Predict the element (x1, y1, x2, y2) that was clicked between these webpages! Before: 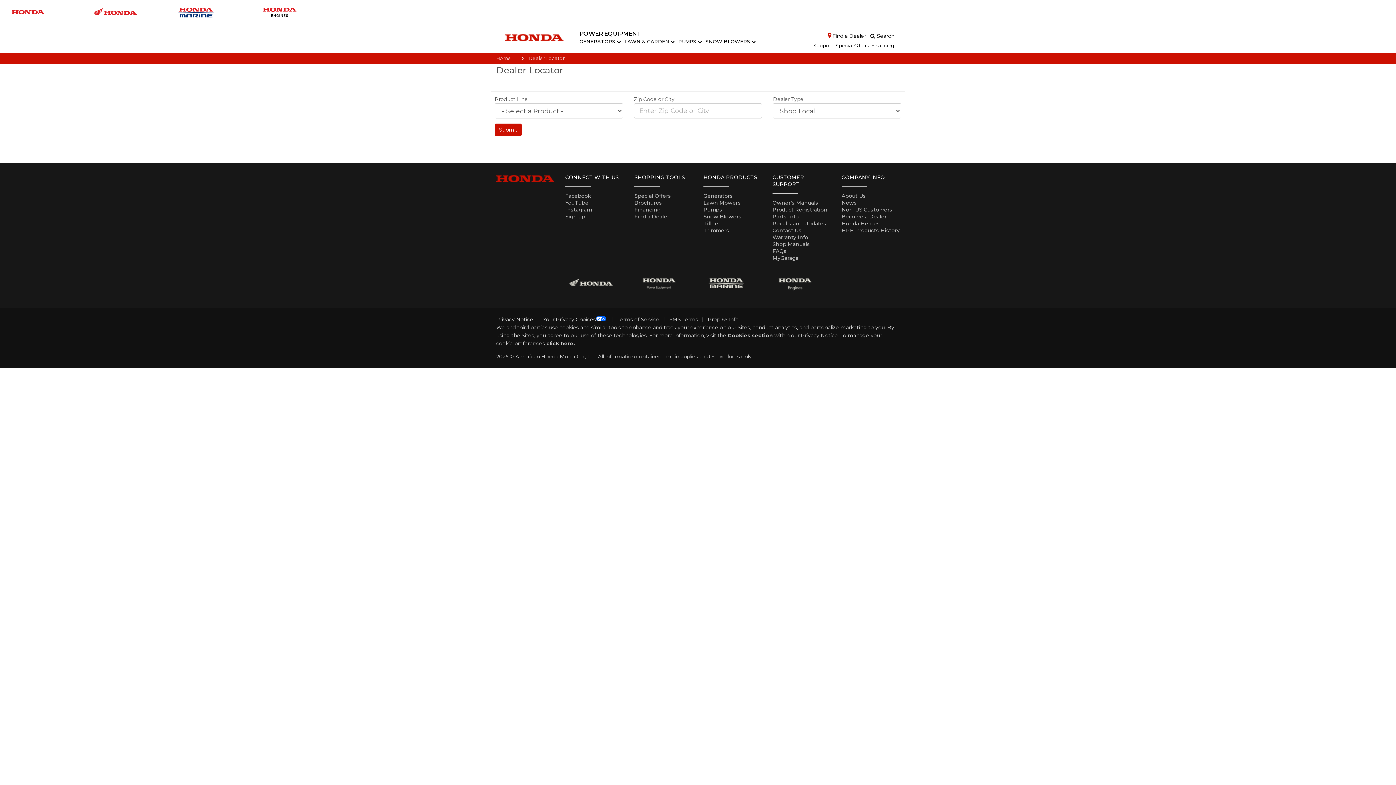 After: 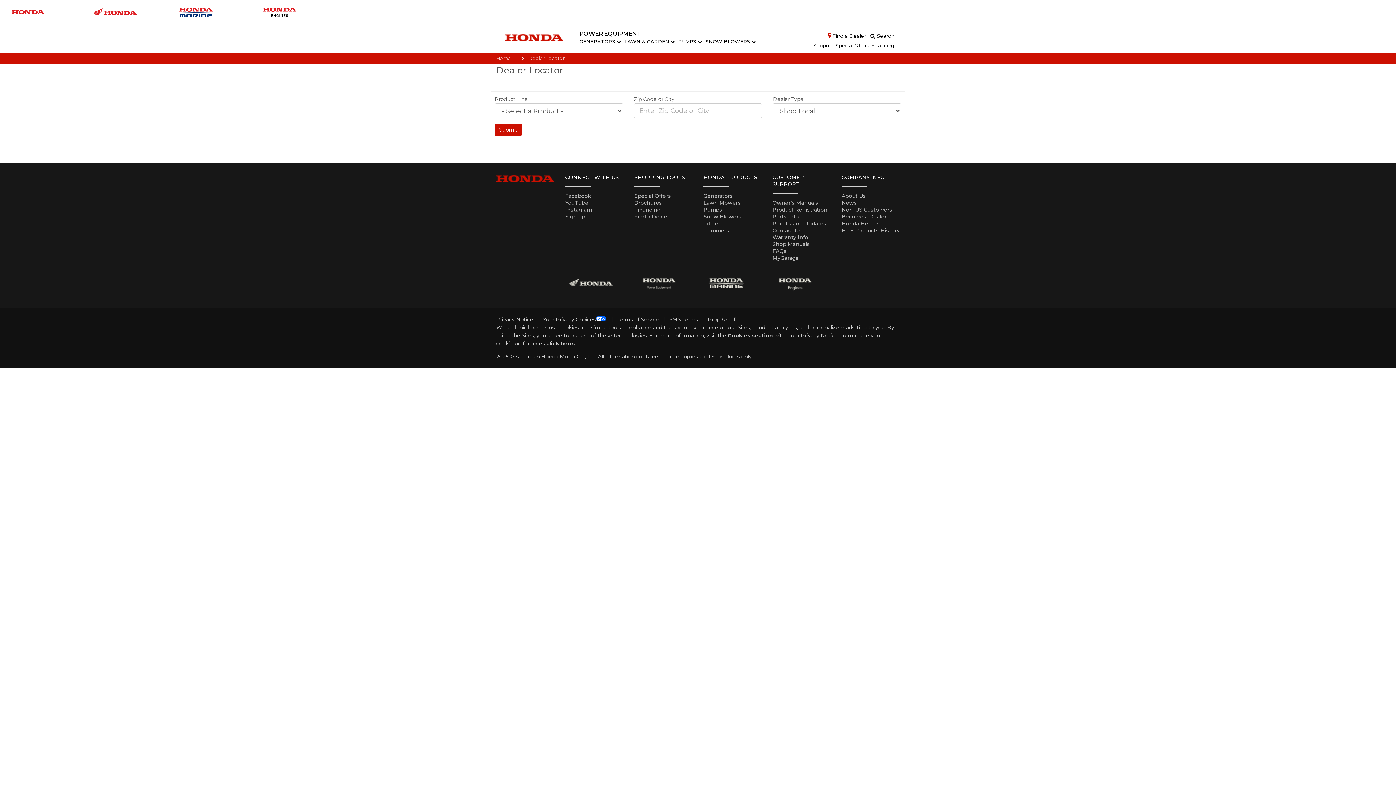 Action: bbox: (772, 279, 818, 286)